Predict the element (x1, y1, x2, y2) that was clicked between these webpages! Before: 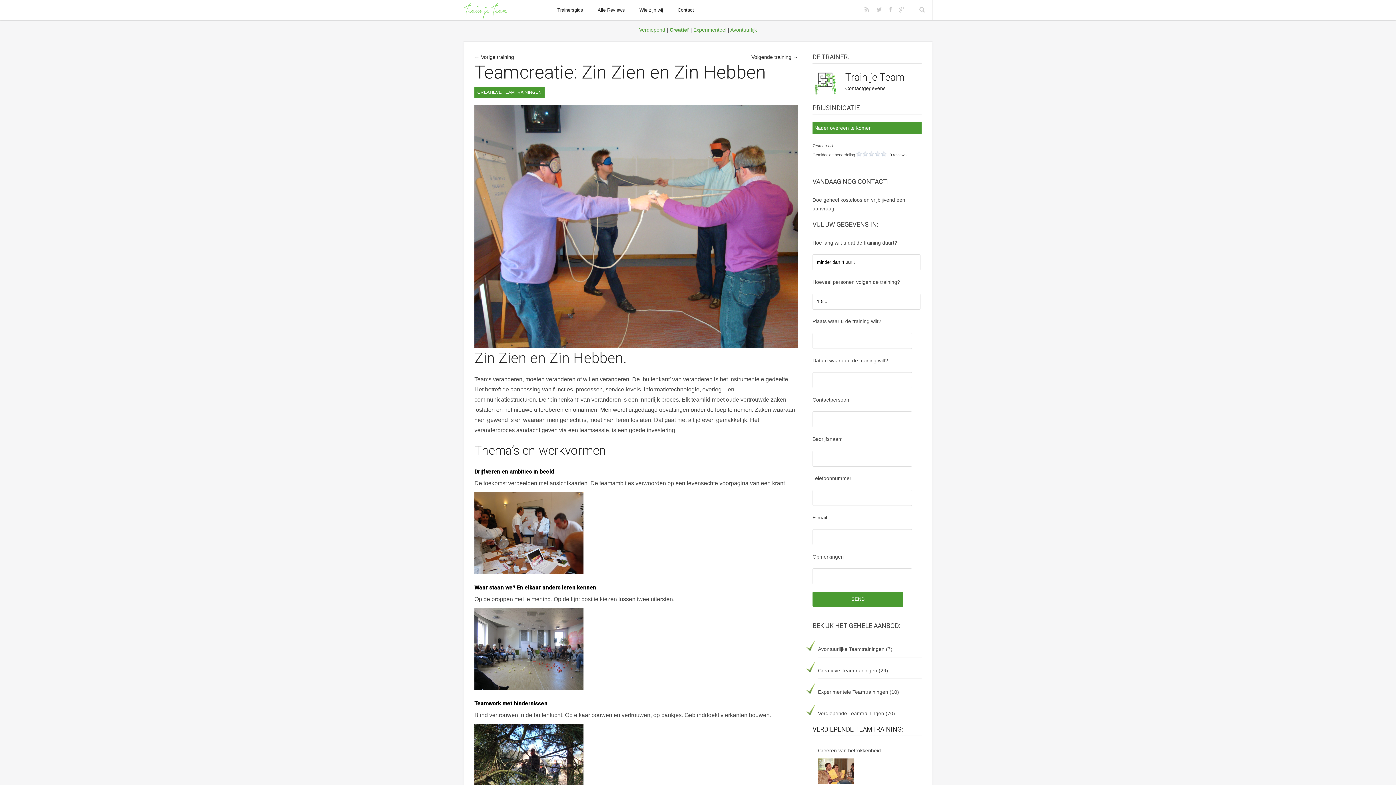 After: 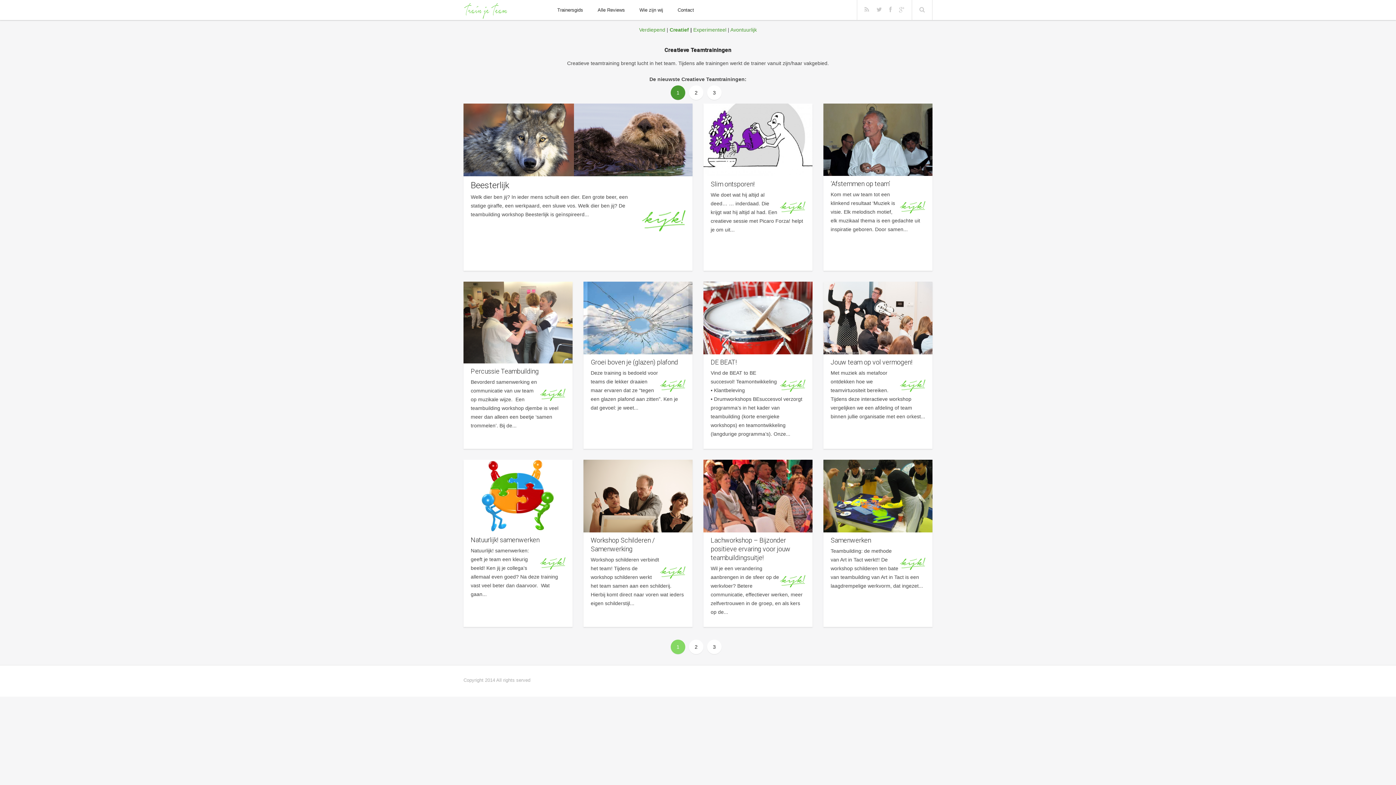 Action: bbox: (818, 668, 877, 673) label: Creatieve Teamtrainingen